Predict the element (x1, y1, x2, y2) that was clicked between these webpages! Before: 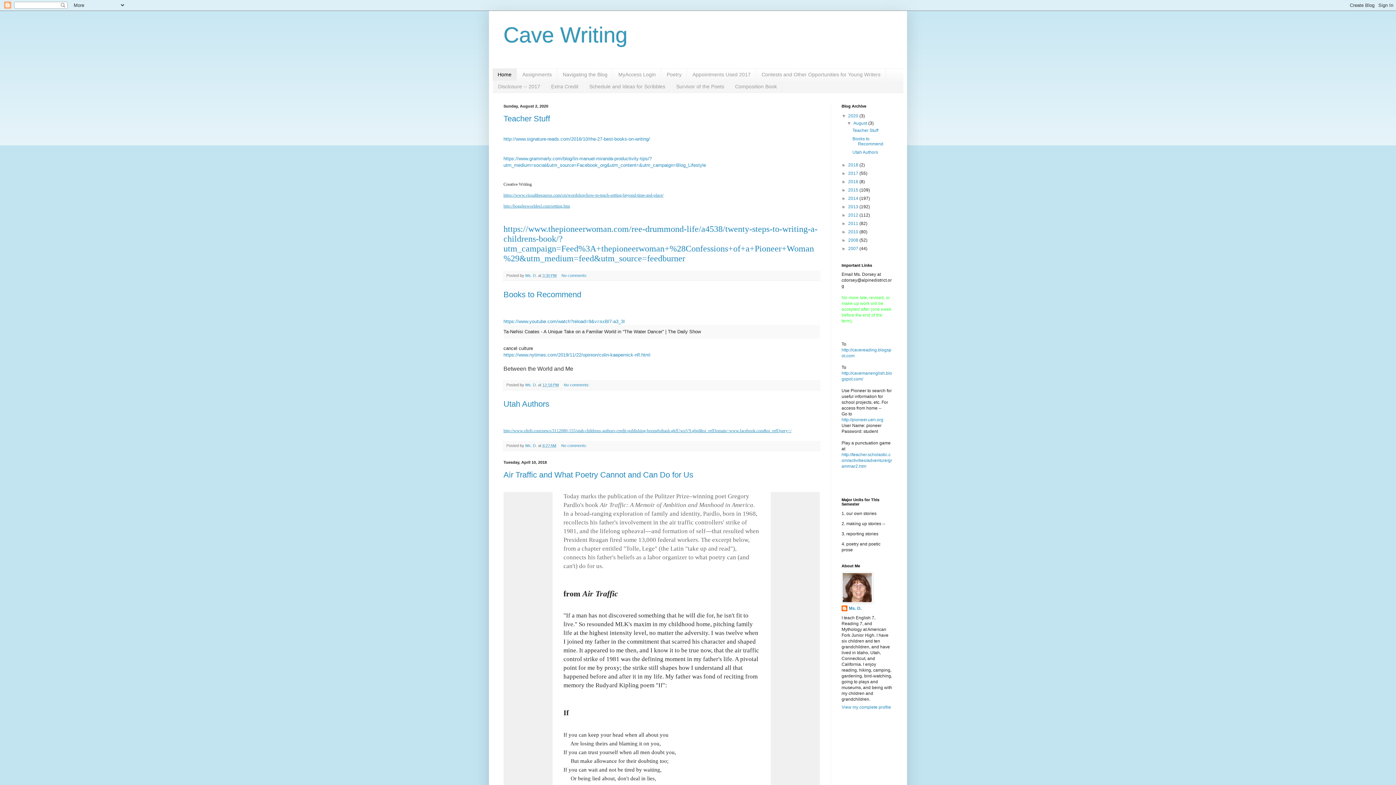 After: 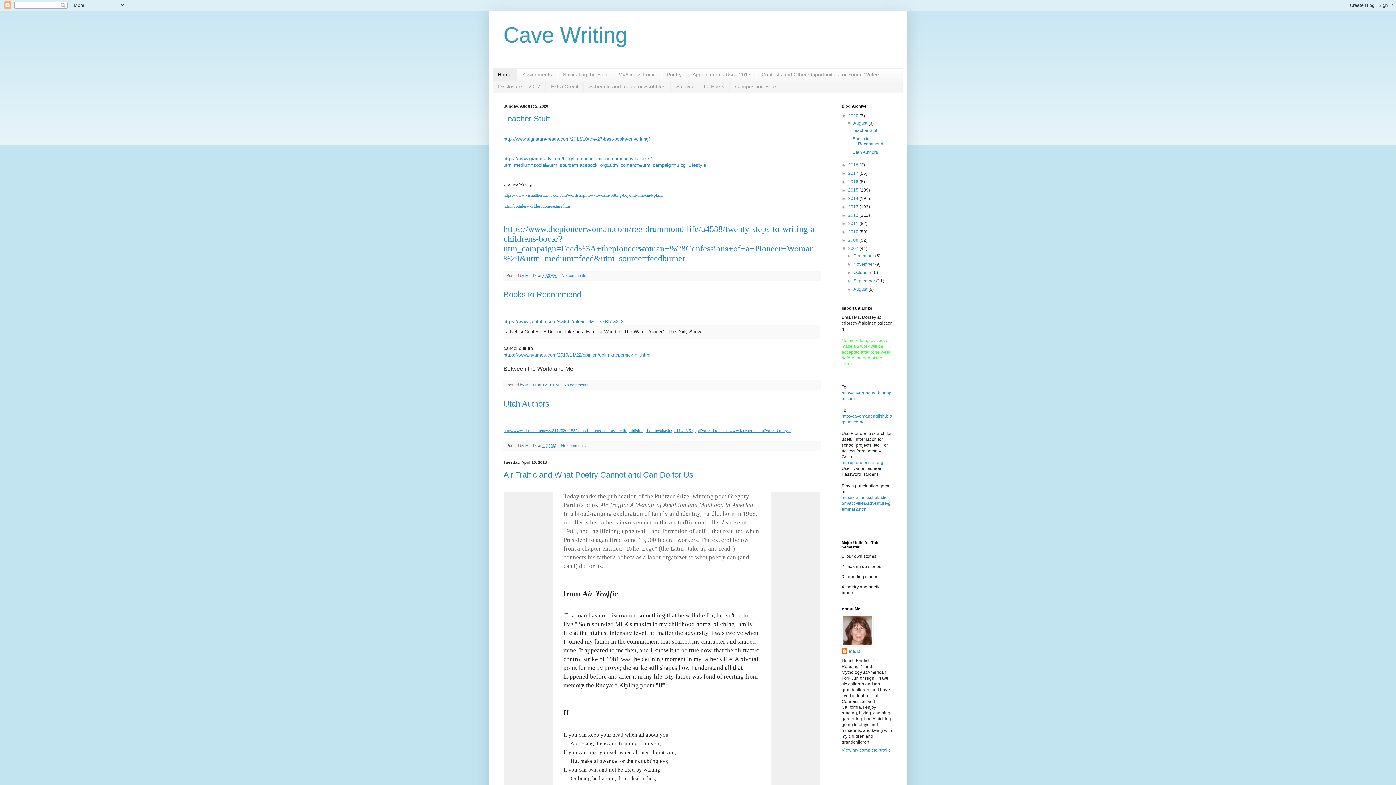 Action: bbox: (841, 246, 848, 251) label: ►  